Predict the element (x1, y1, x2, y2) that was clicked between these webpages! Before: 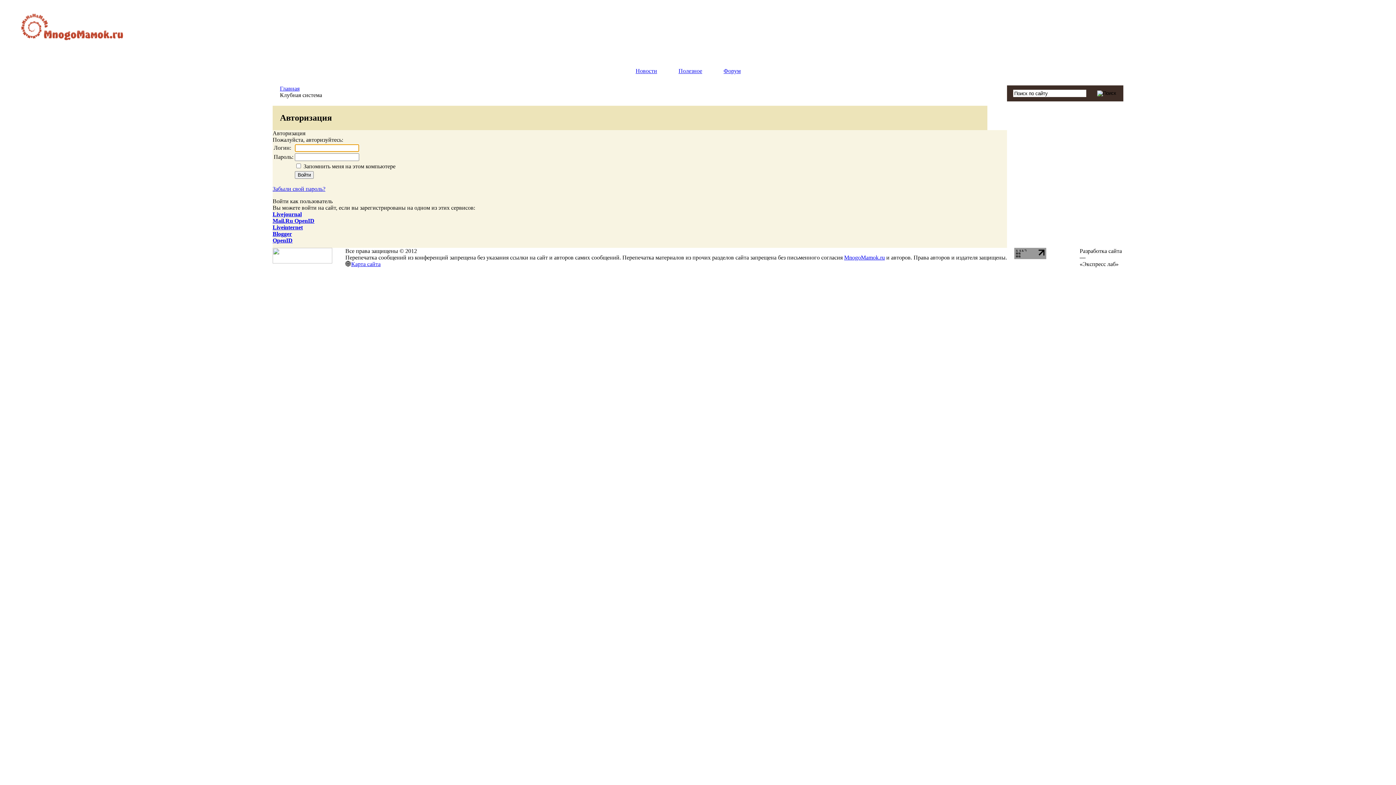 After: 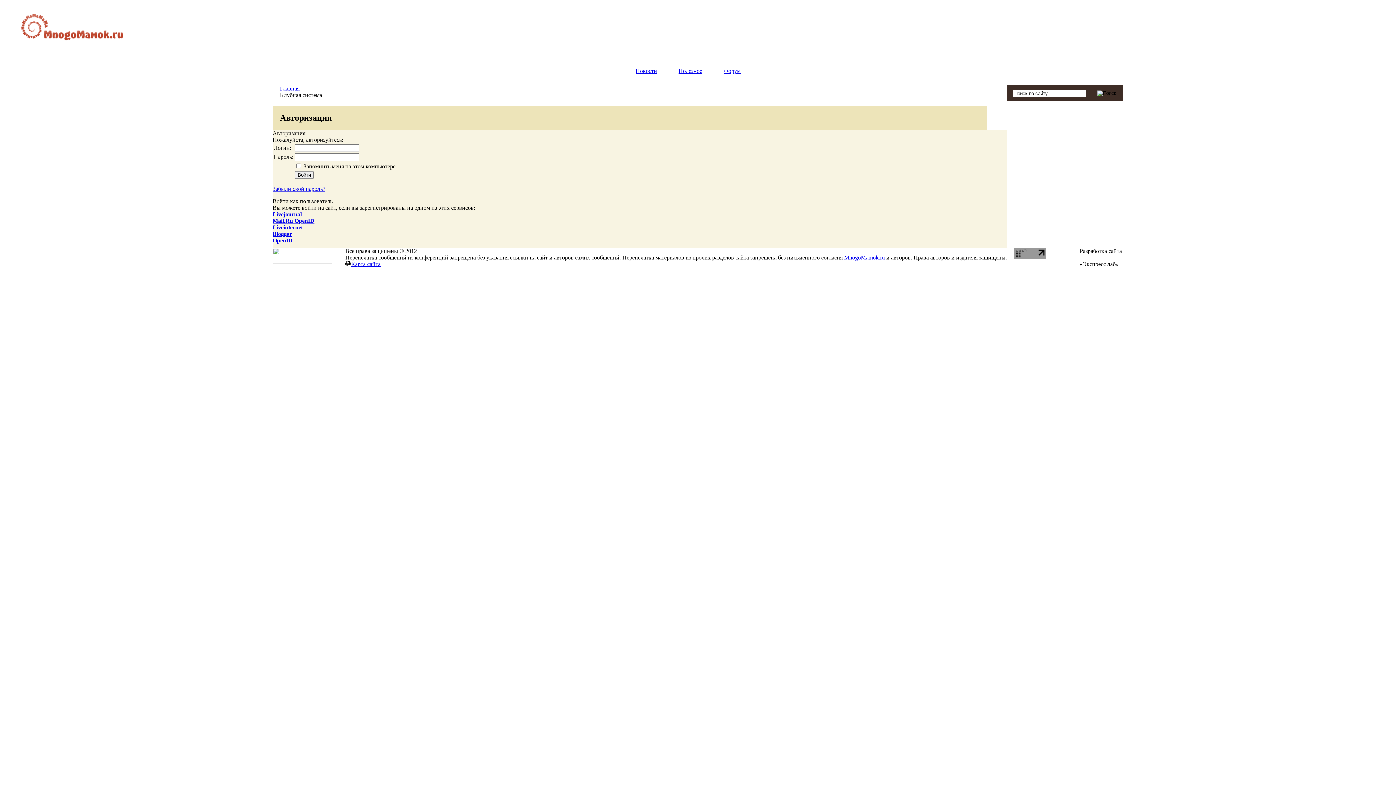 Action: bbox: (272, 224, 302, 230) label: Liveinternet